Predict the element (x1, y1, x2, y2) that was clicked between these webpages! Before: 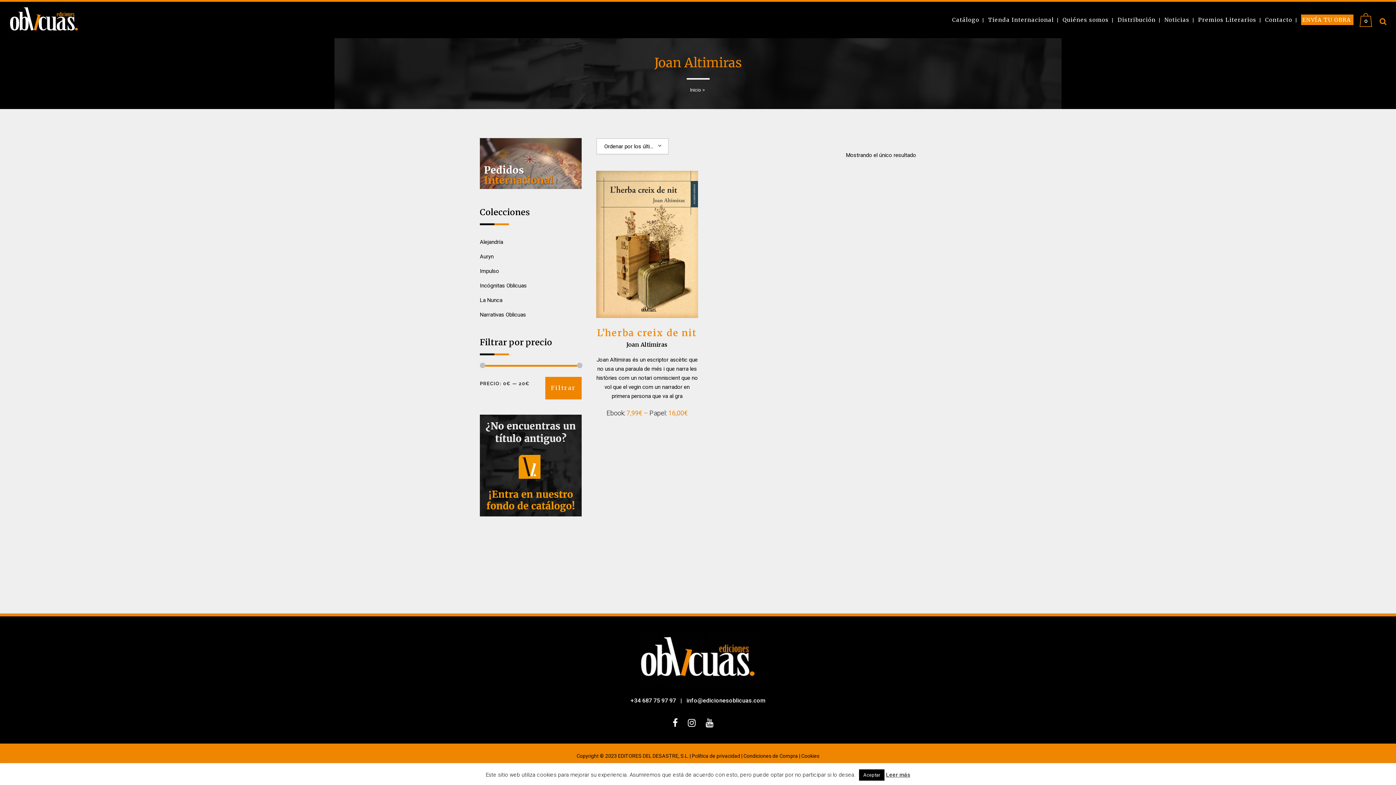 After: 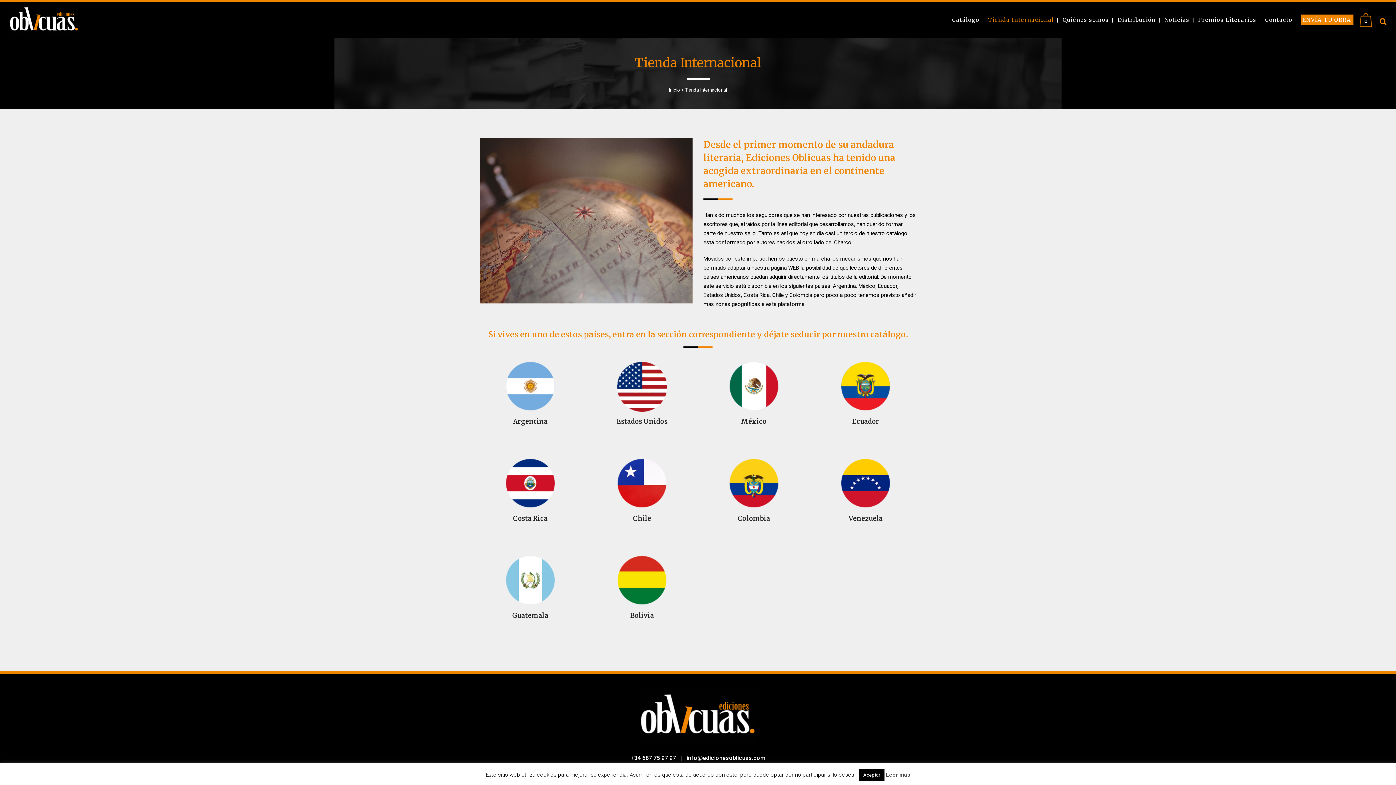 Action: label: Tienda Internacional bbox: (984, 1, 1057, 38)